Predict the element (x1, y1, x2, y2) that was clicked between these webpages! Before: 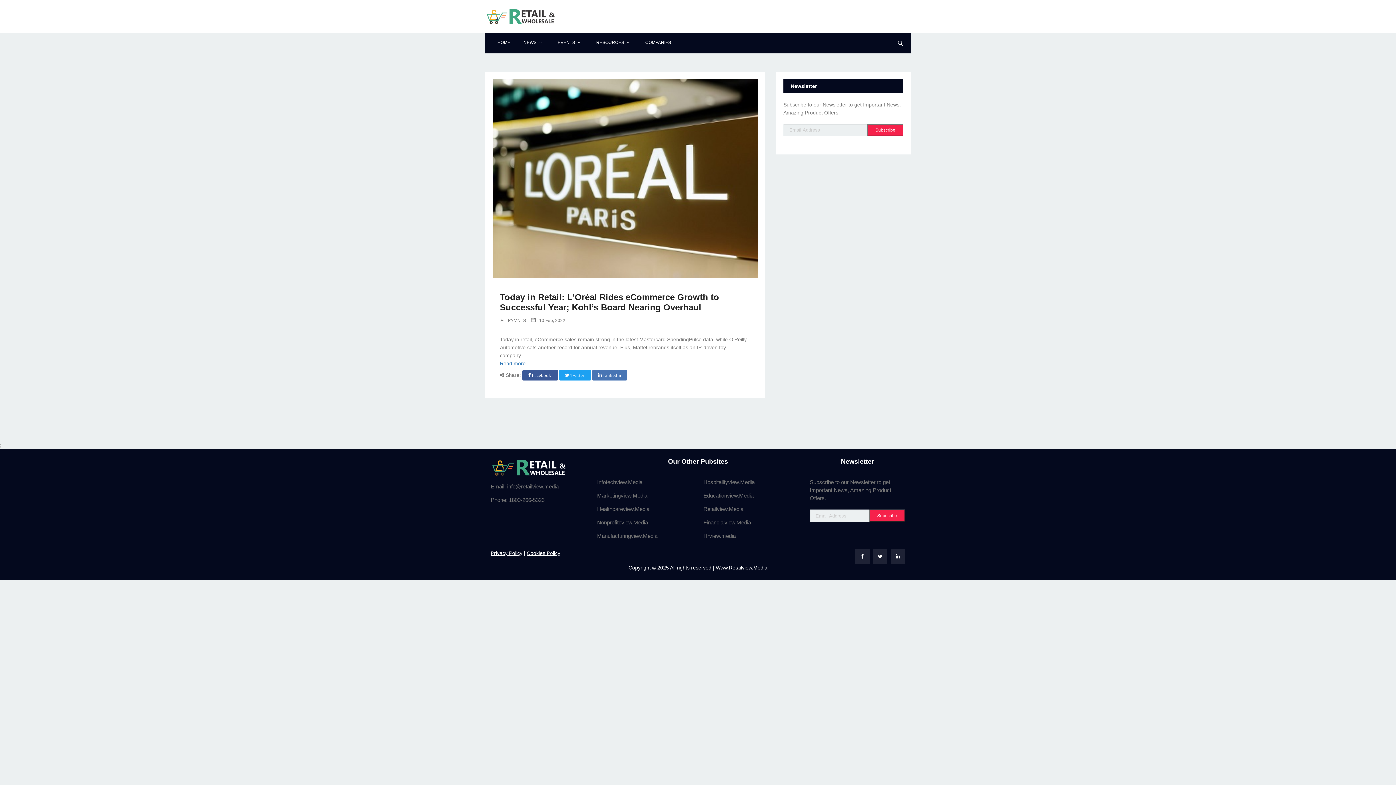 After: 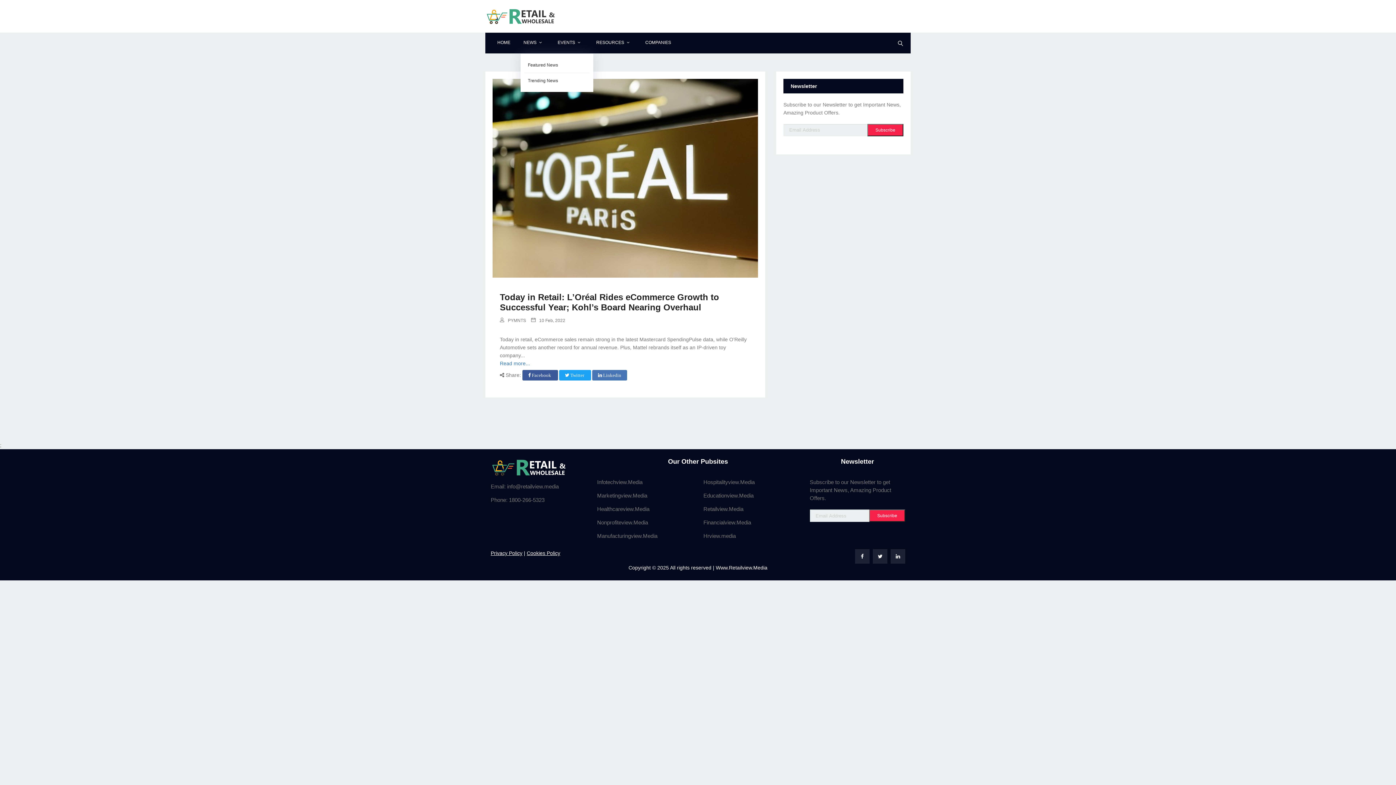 Action: label: NEWS bbox: (520, 38, 547, 46)